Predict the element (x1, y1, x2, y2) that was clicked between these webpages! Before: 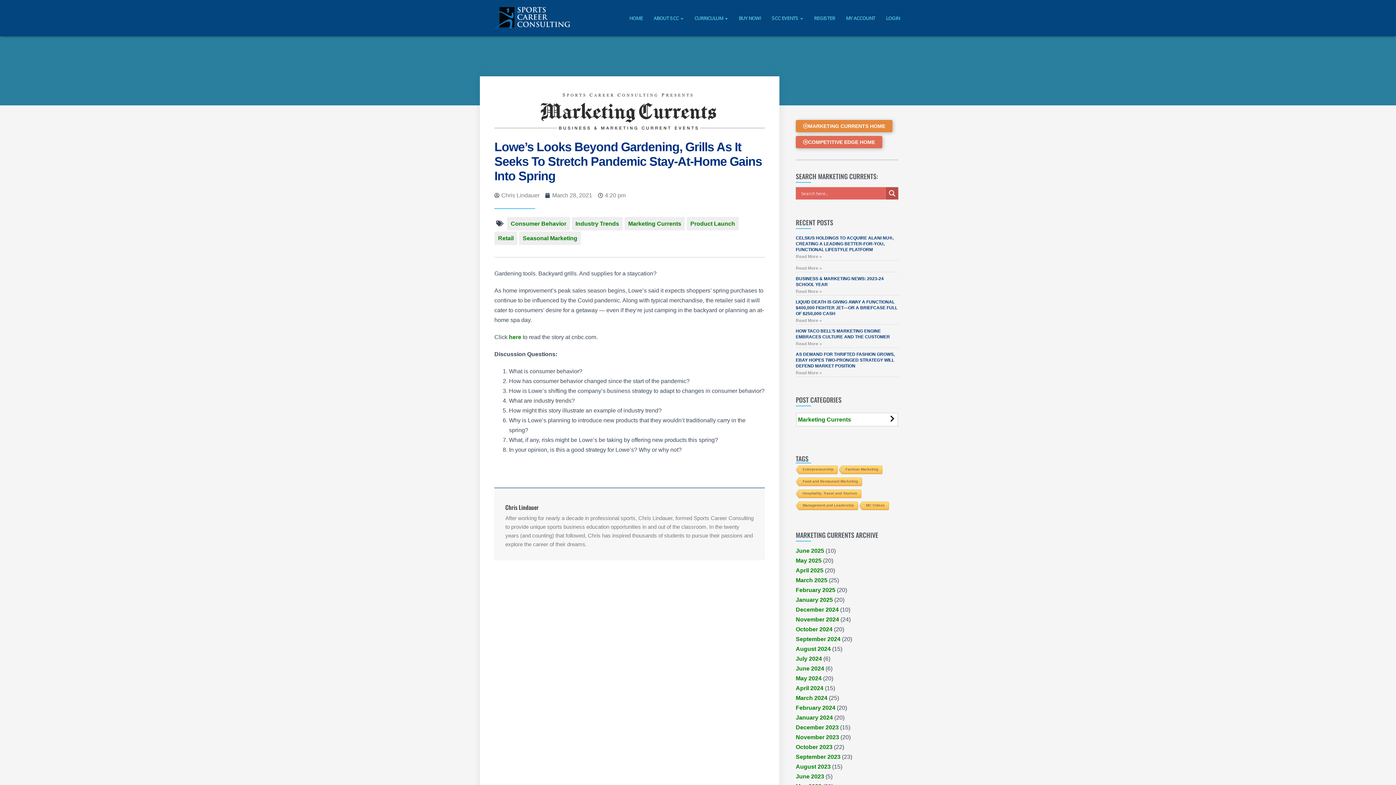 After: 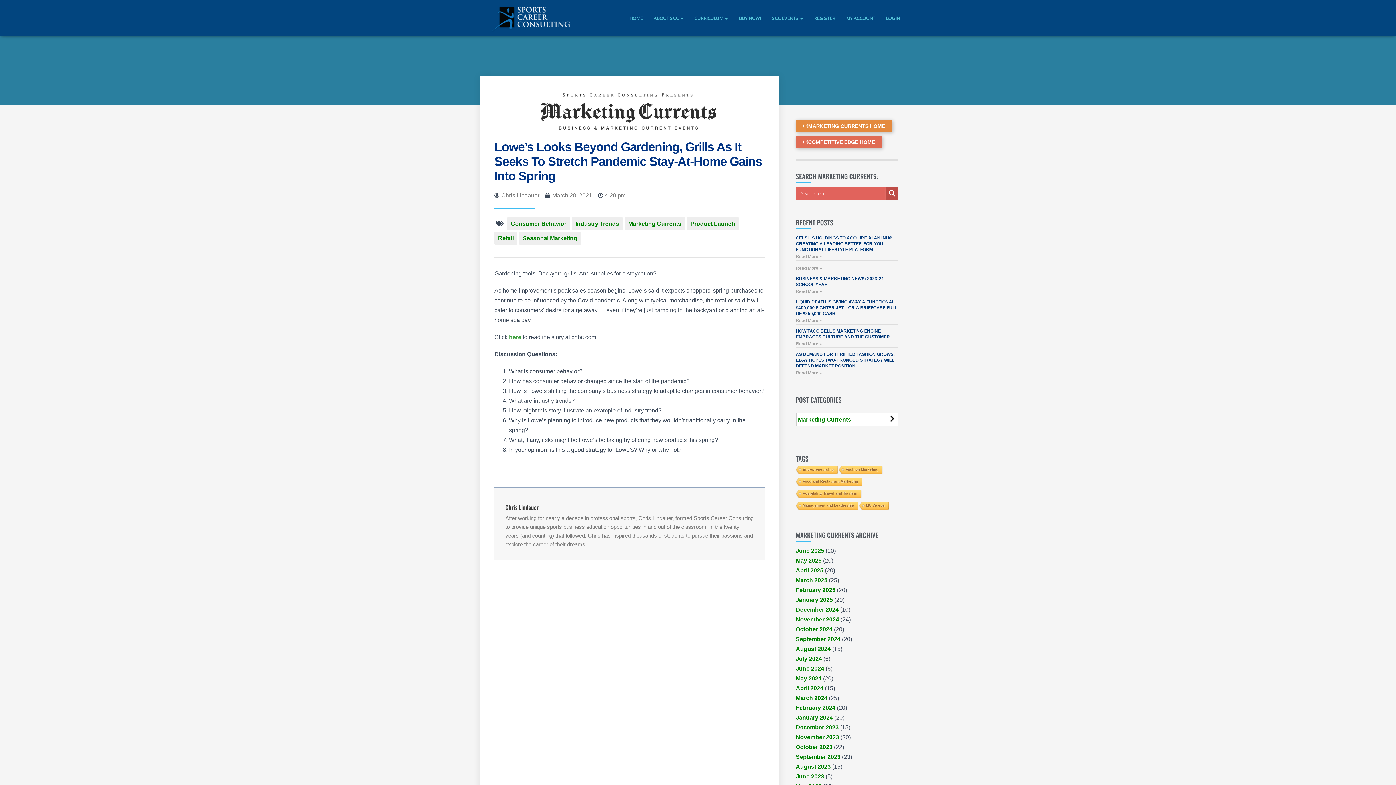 Action: label: here bbox: (509, 334, 521, 340)